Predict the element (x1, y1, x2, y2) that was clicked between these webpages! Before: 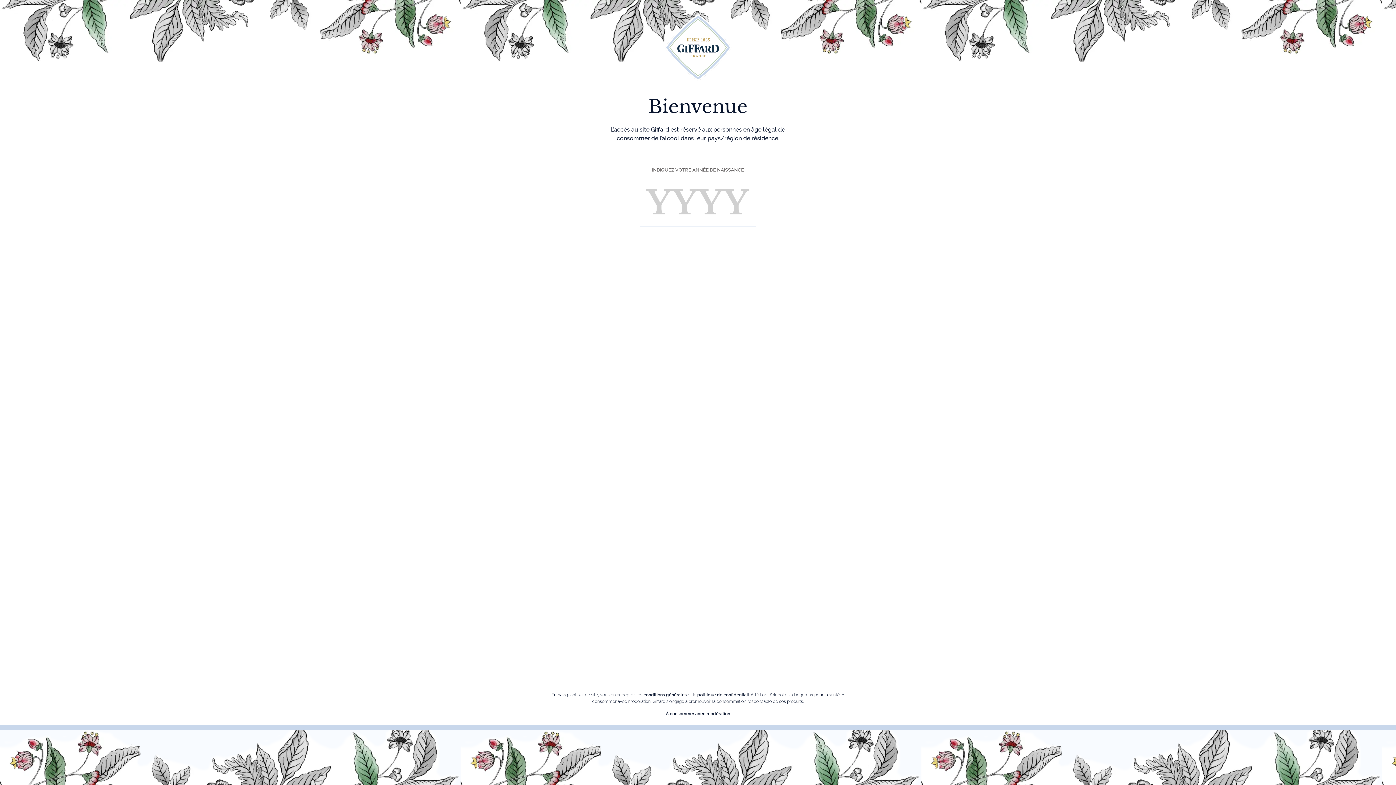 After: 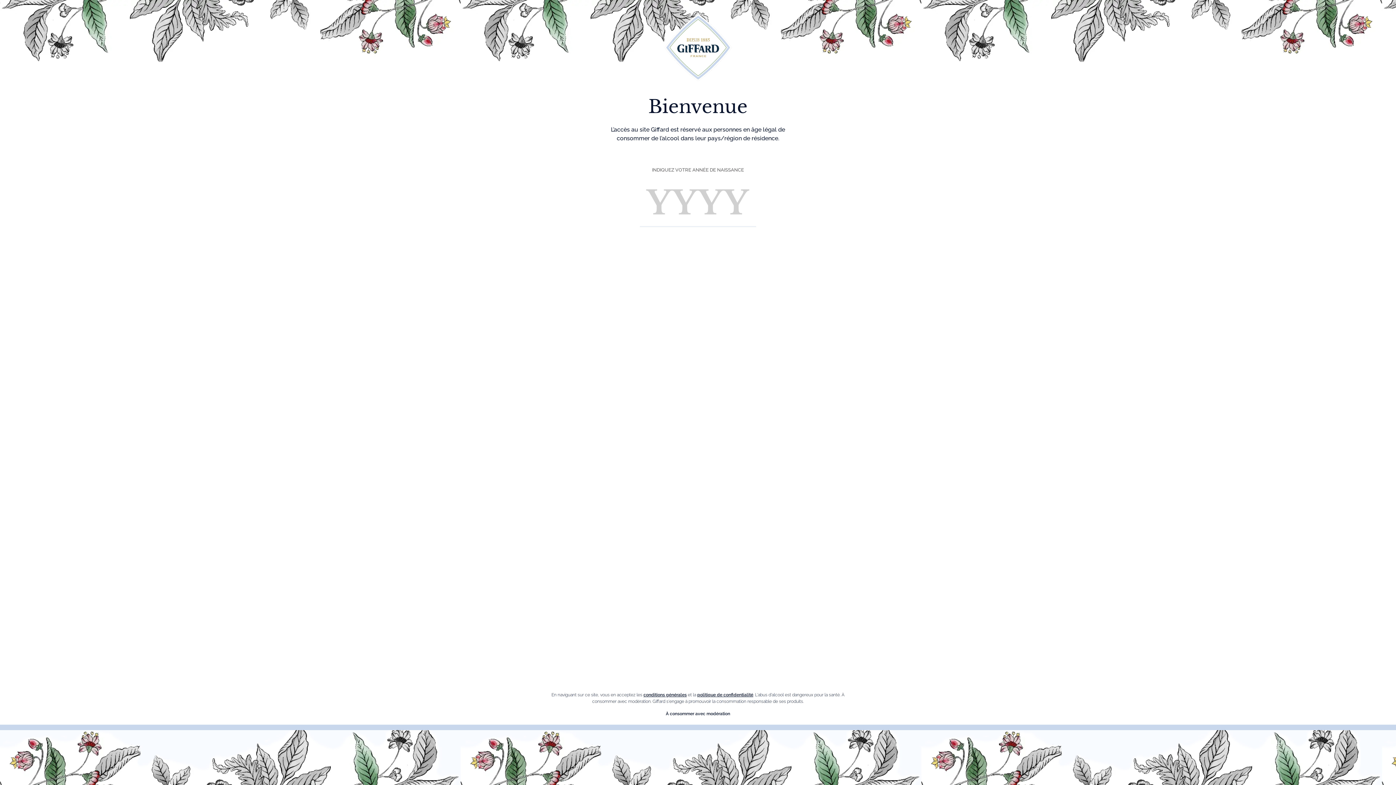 Action: label: politique de confidentialité bbox: (697, 692, 753, 697)